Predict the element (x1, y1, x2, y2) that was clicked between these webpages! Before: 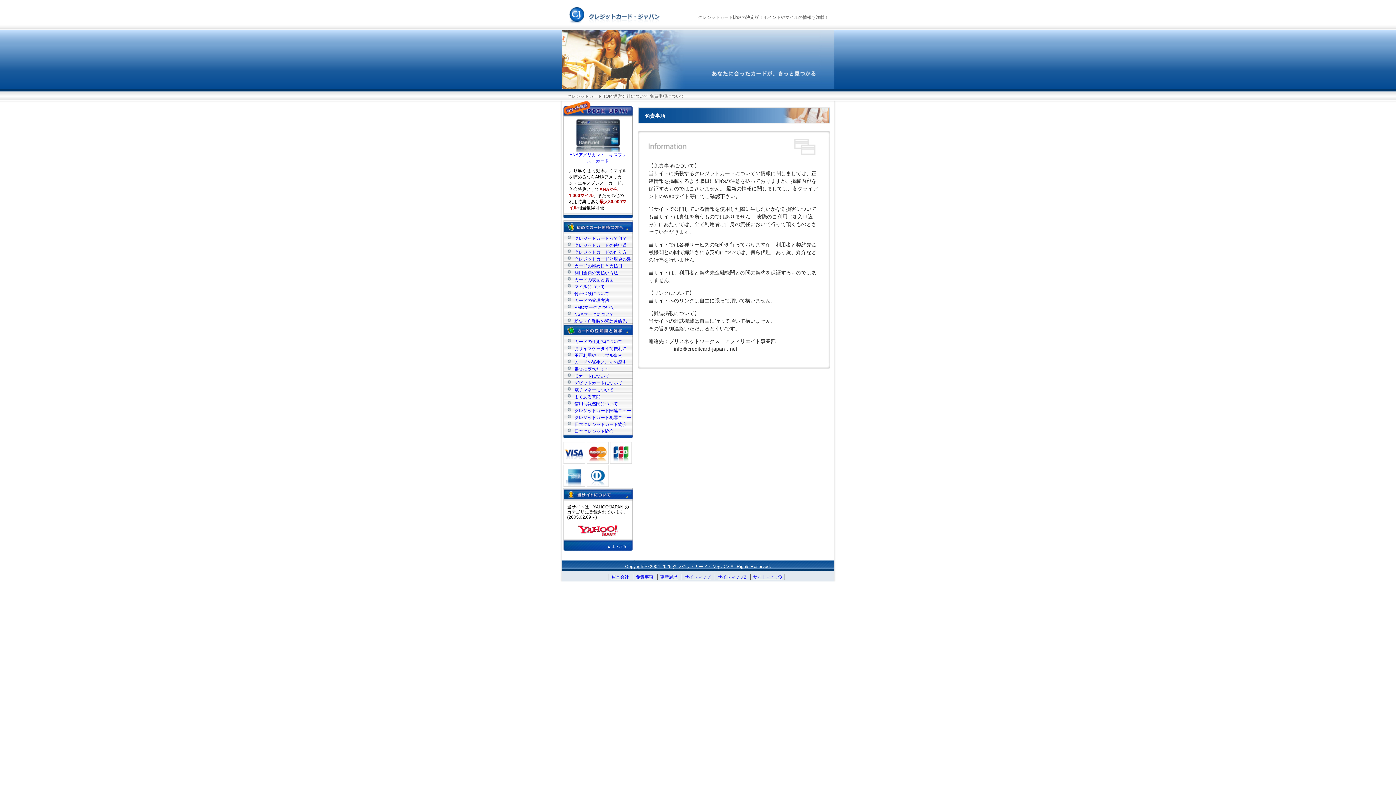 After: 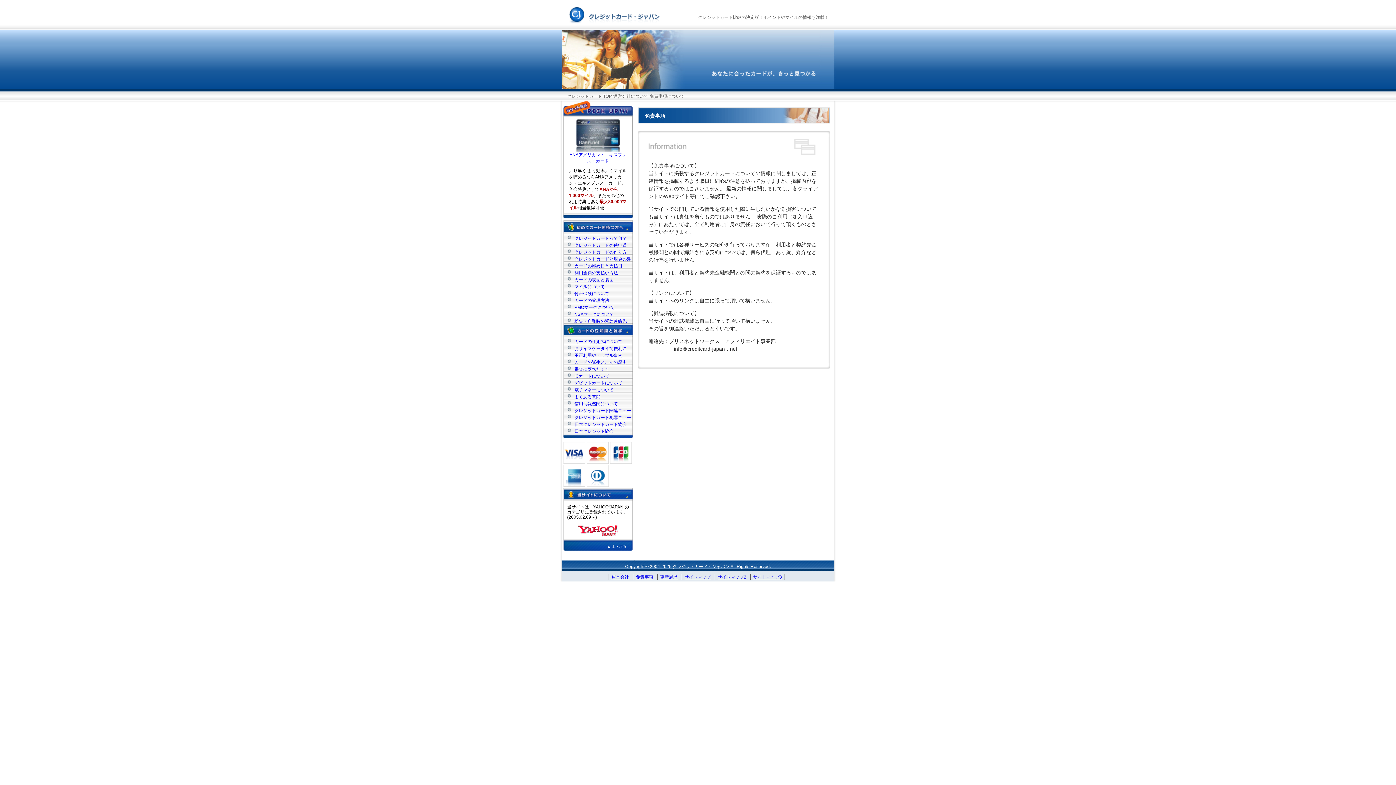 Action: label: ▲ 上へ戻る bbox: (607, 544, 626, 548)